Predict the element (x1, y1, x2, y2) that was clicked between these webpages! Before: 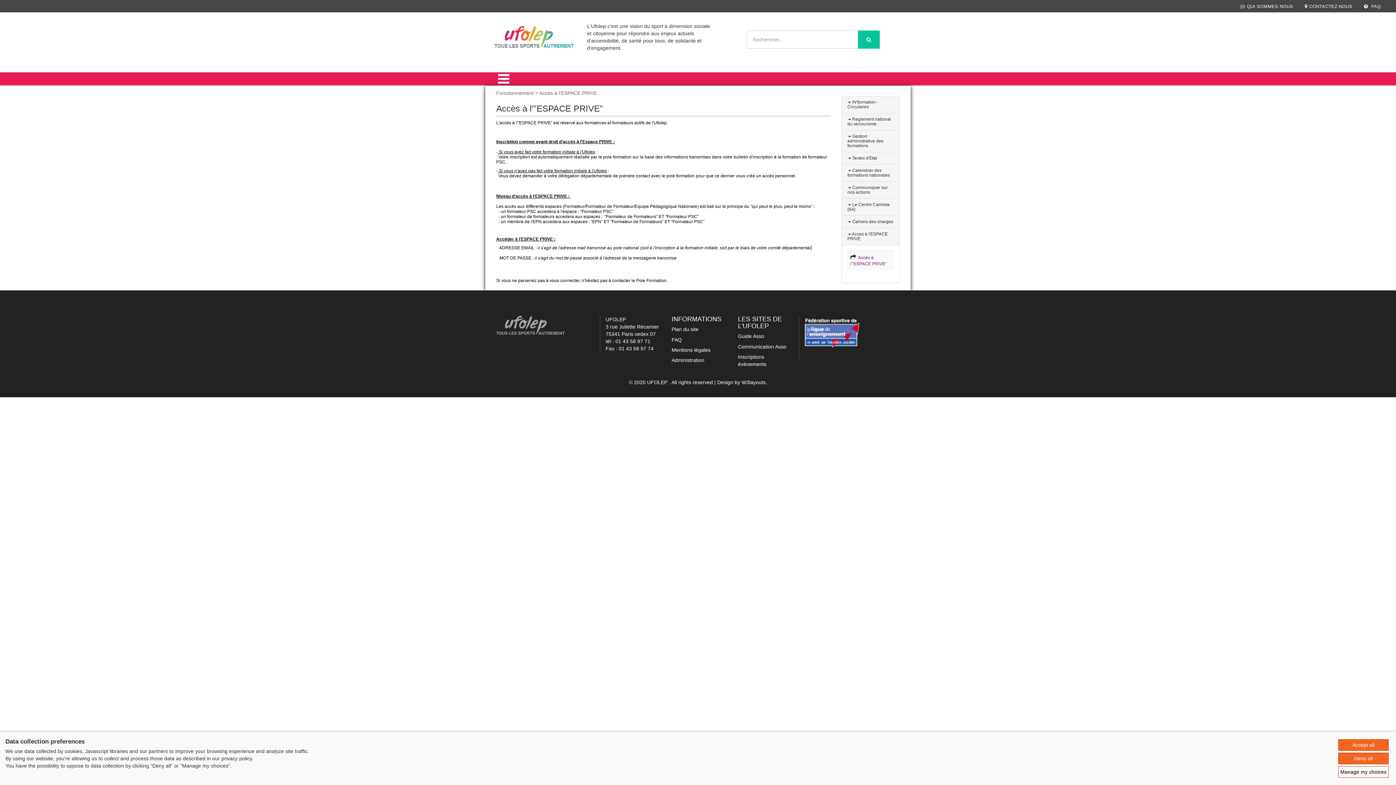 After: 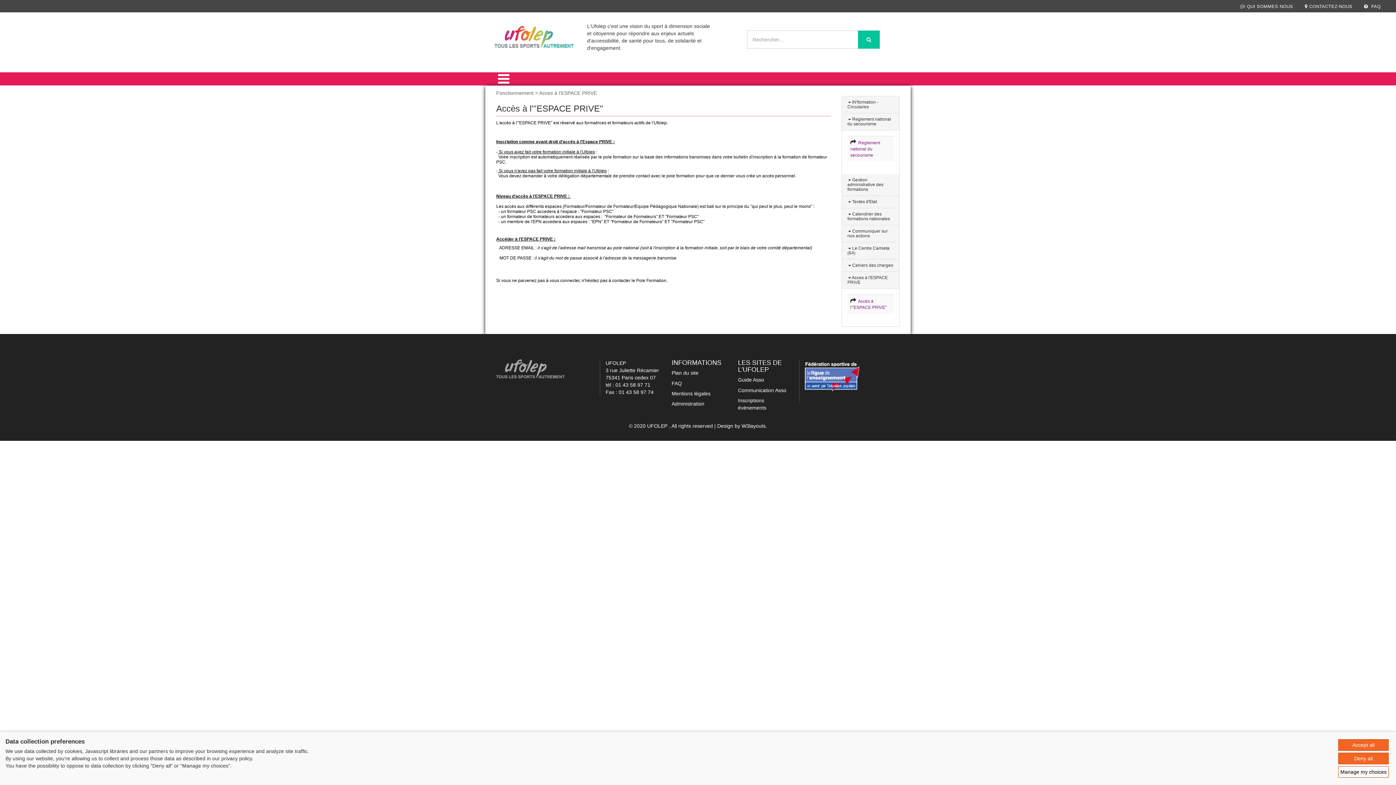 Action: bbox: (847, 116, 891, 126) label:  Reglement national du secourisme